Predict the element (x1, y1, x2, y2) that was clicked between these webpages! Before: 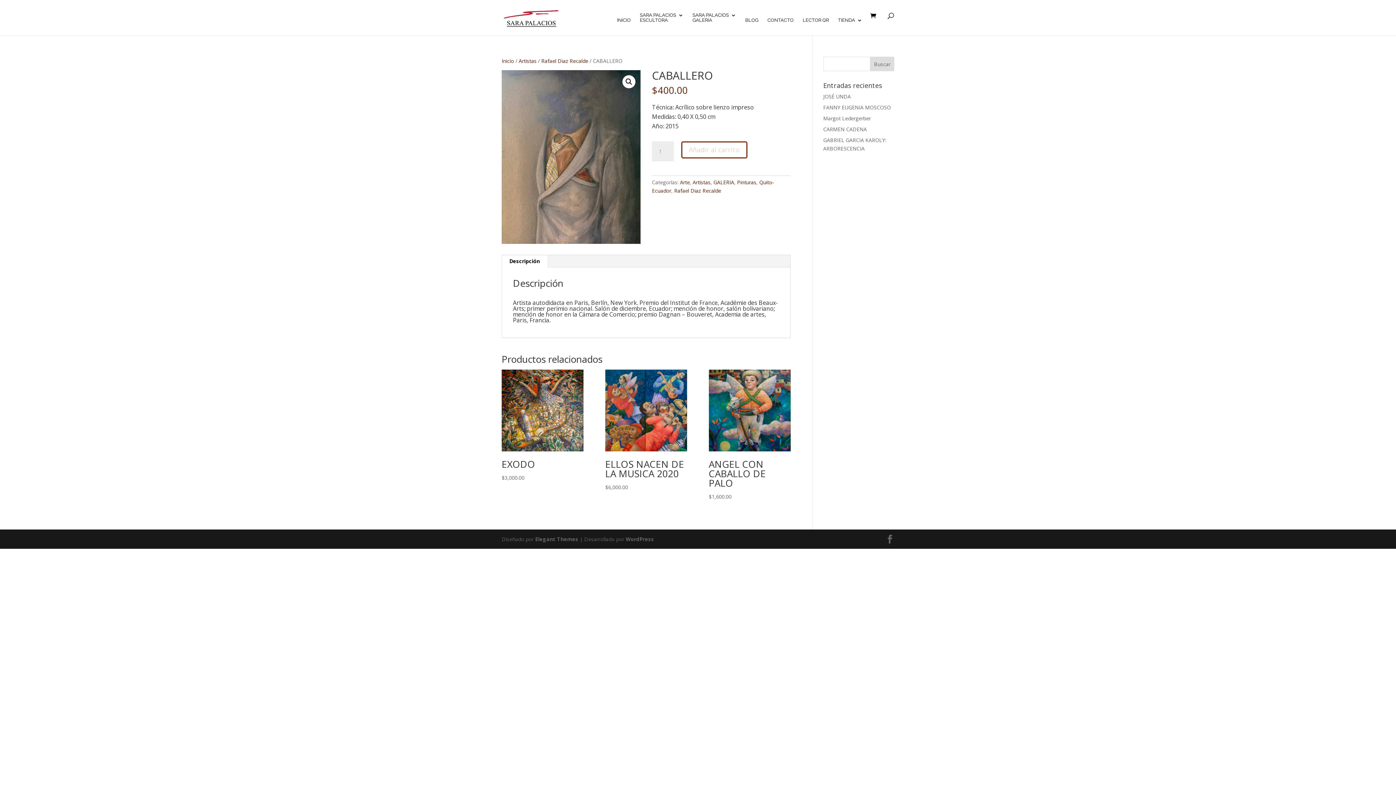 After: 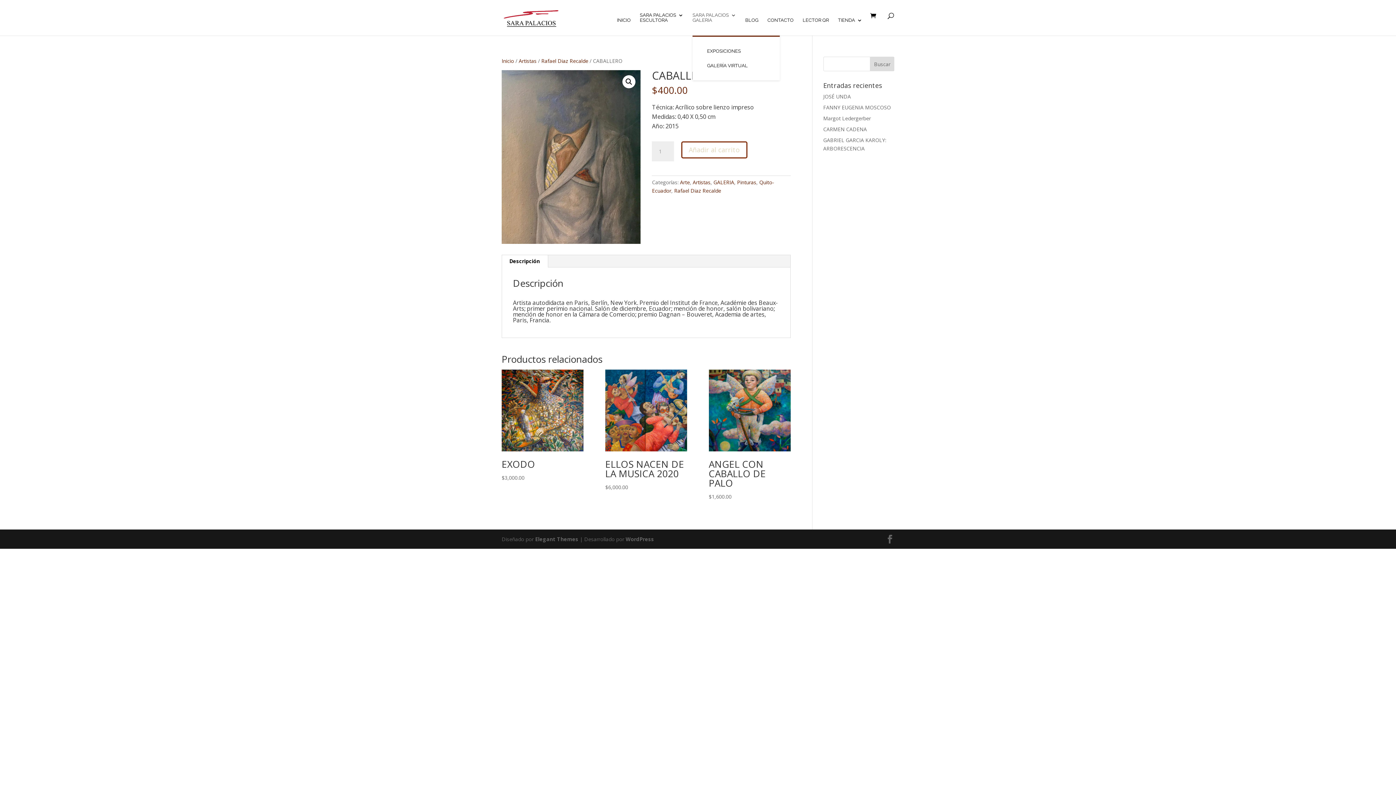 Action: bbox: (692, 12, 736, 35) label: SARA PALACIOS
GALERIA